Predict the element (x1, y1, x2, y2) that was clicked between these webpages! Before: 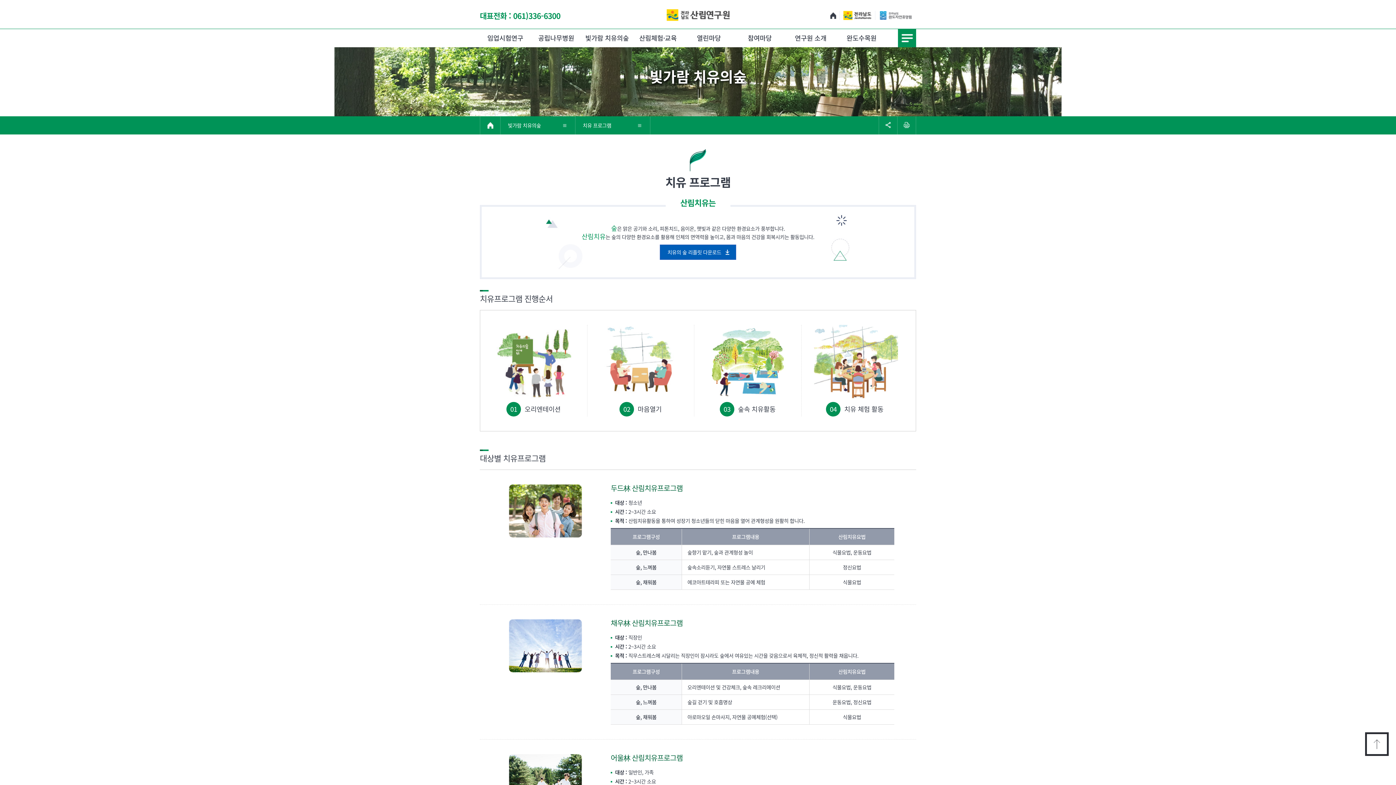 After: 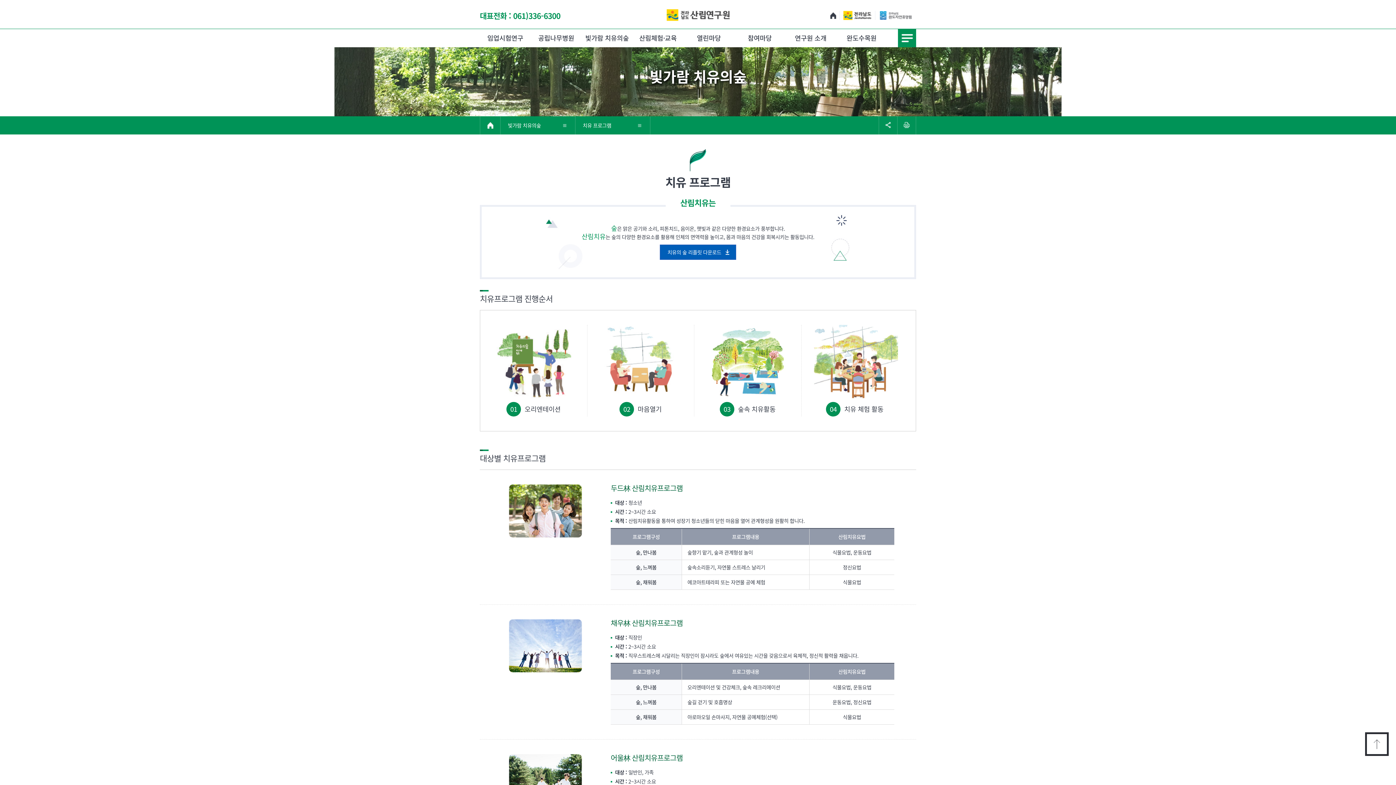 Action: bbox: (840, 10, 875, 20)